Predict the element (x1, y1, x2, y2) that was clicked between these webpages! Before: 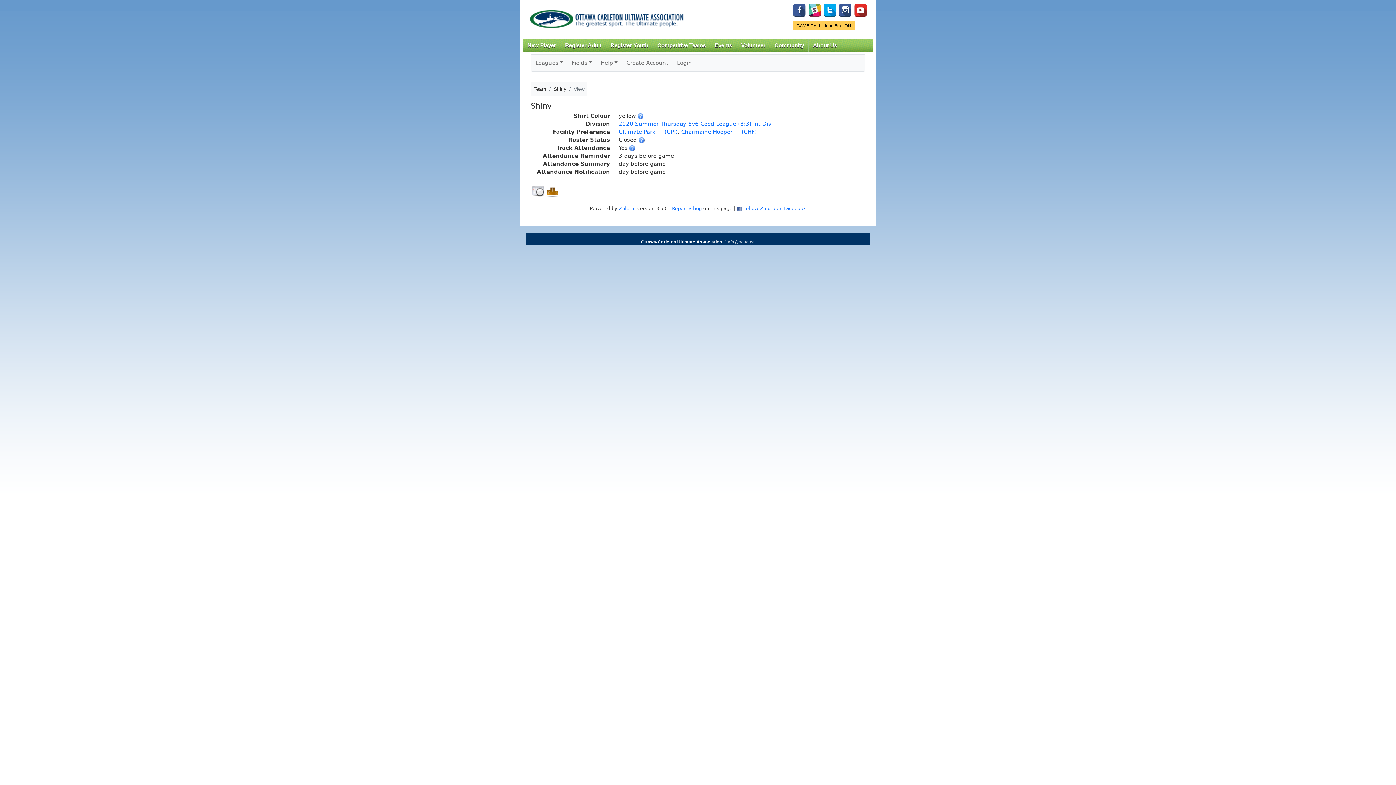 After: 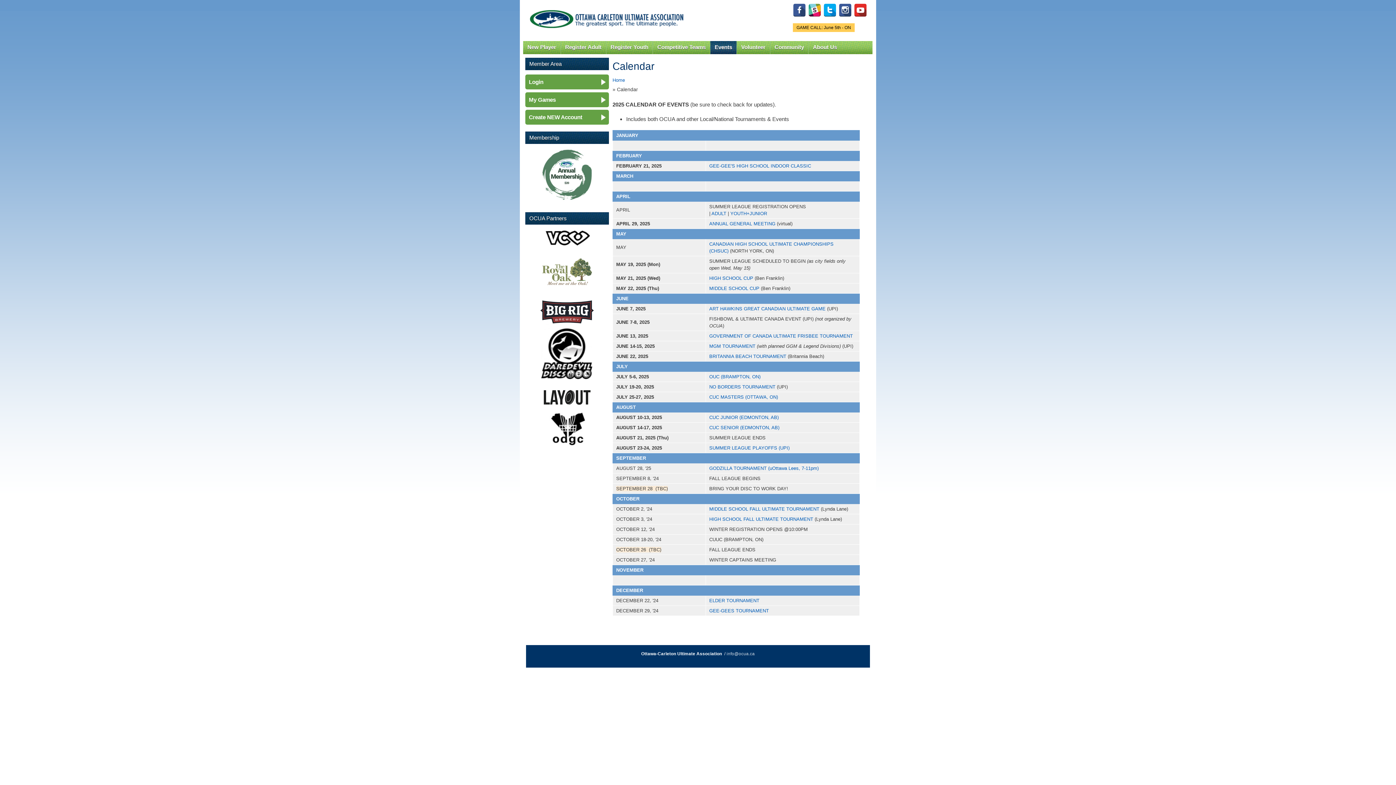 Action: label: Events bbox: (710, 39, 737, 52)